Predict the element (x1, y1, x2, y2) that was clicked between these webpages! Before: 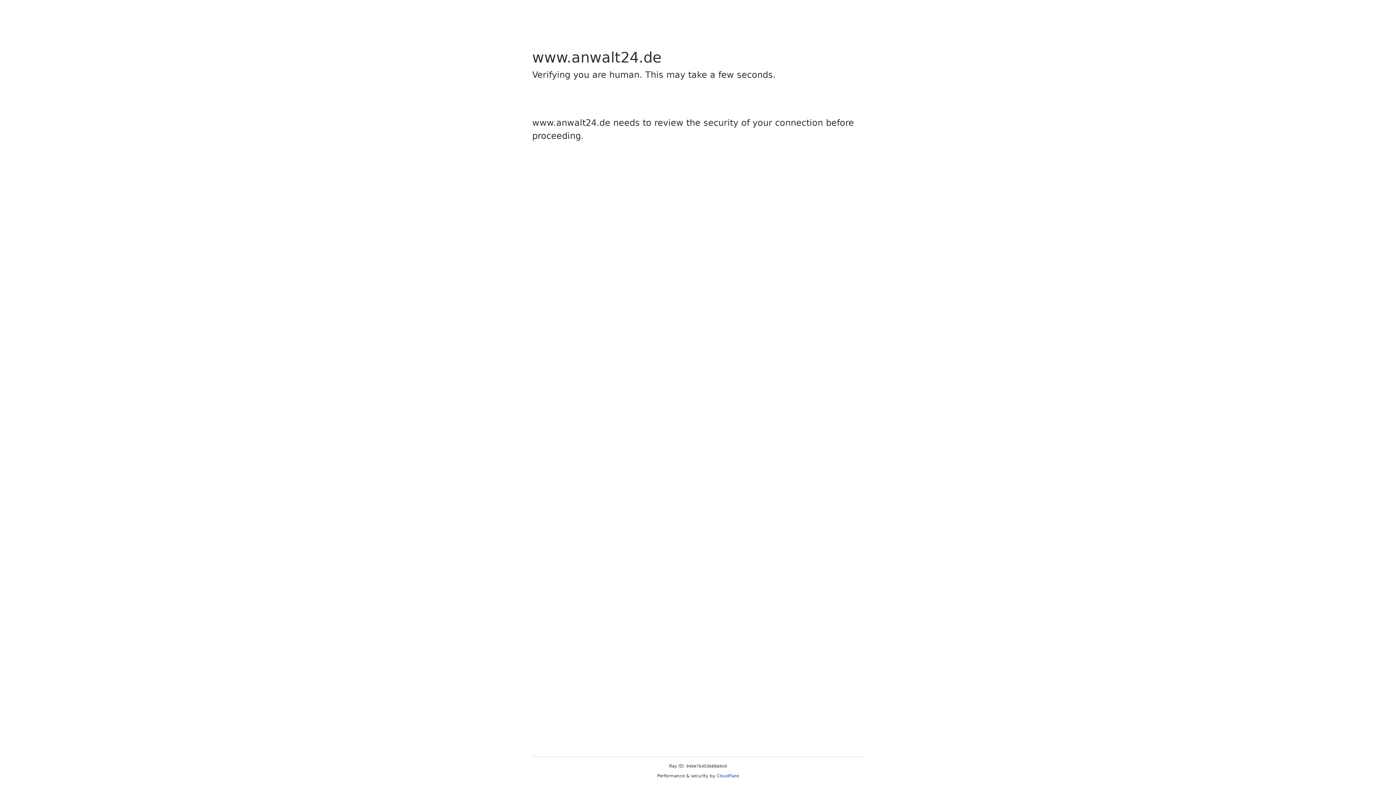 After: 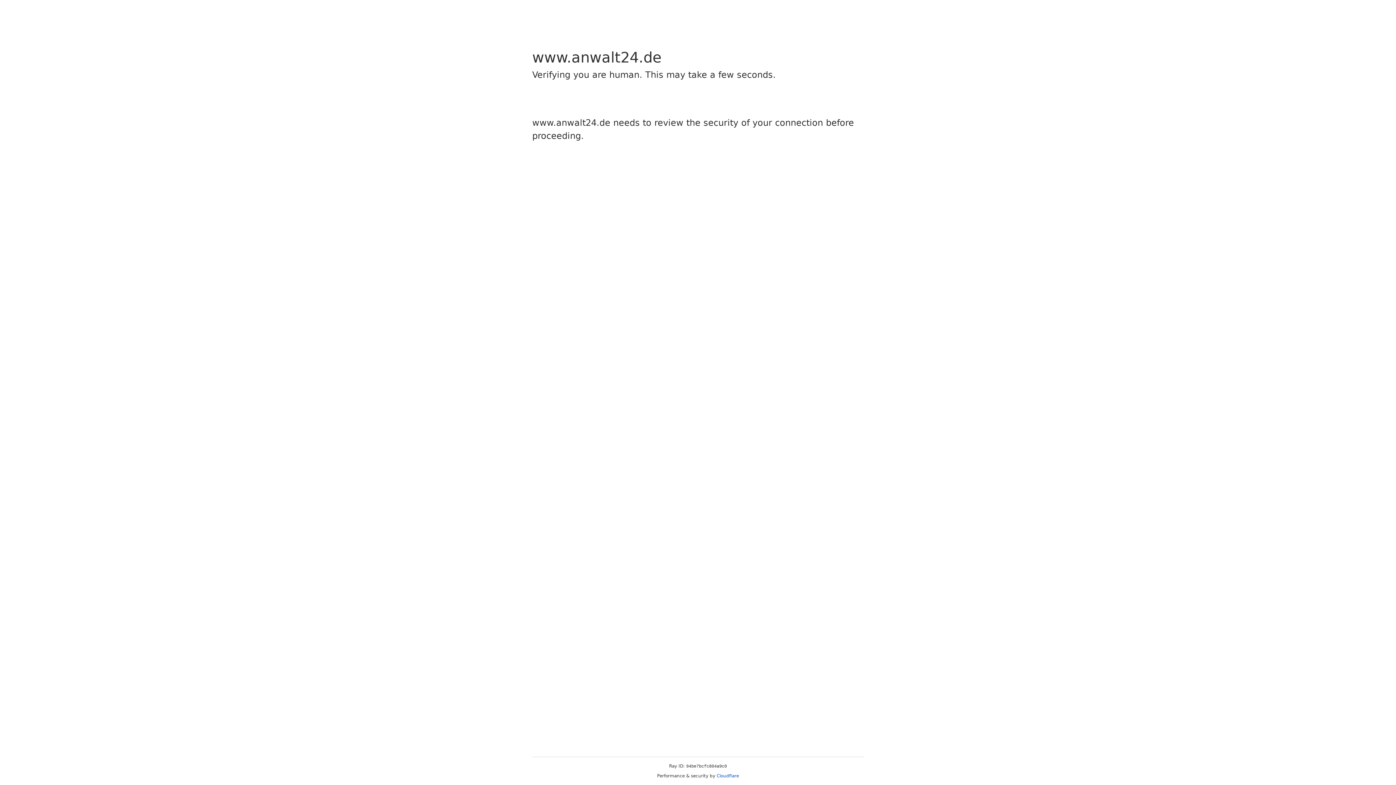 Action: bbox: (716, 773, 739, 778) label: Cloudflare